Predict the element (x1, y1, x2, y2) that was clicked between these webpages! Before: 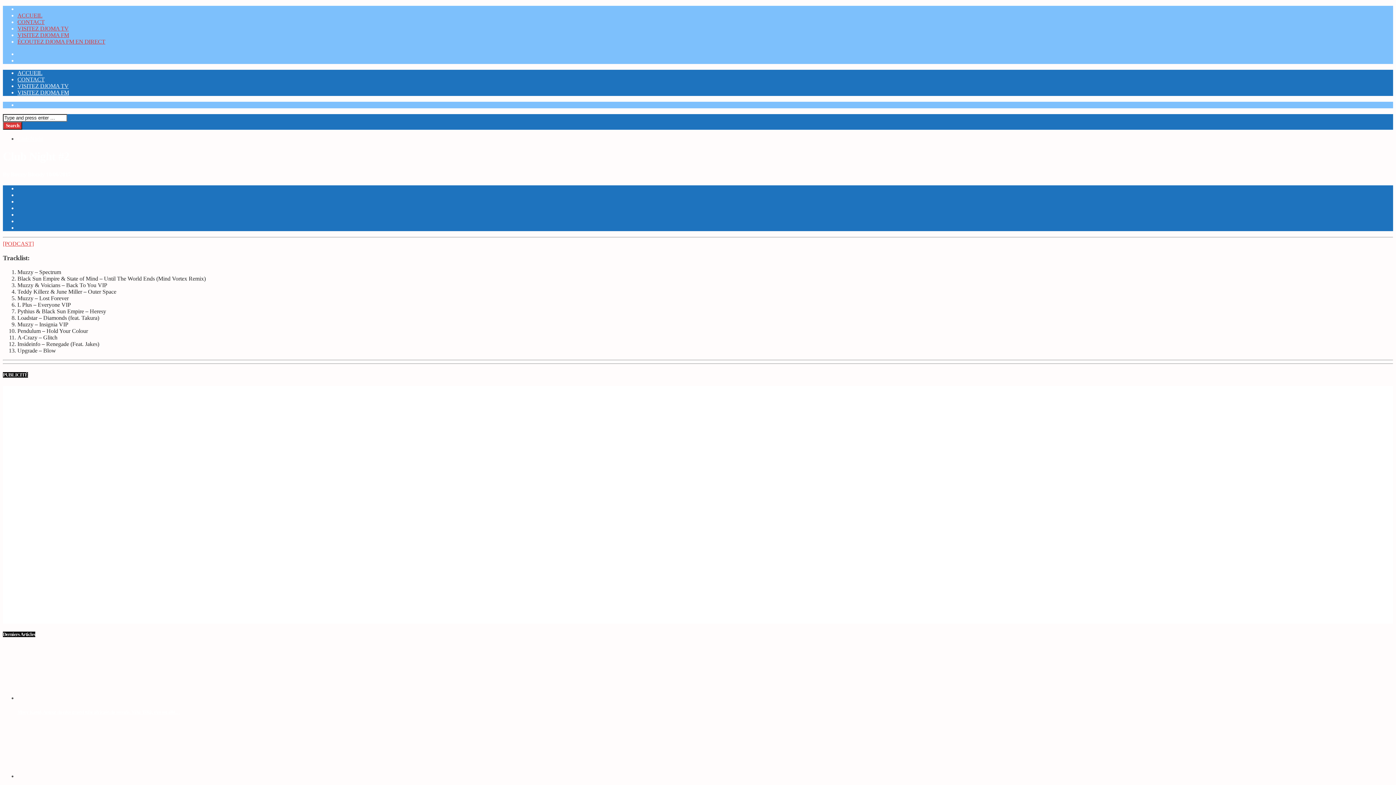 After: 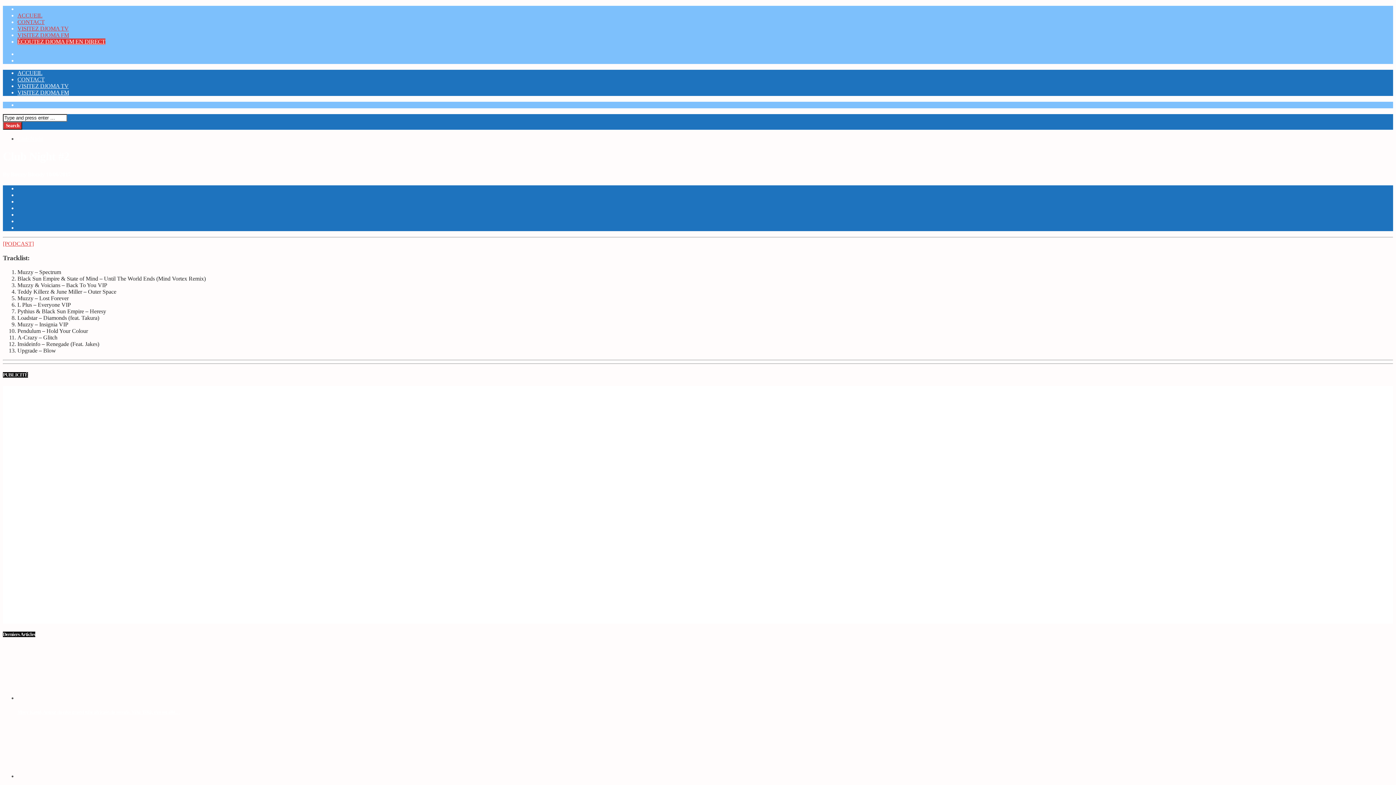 Action: label: ÉCOUTEZ DJOMA FM EN DIRECT bbox: (17, 38, 105, 44)